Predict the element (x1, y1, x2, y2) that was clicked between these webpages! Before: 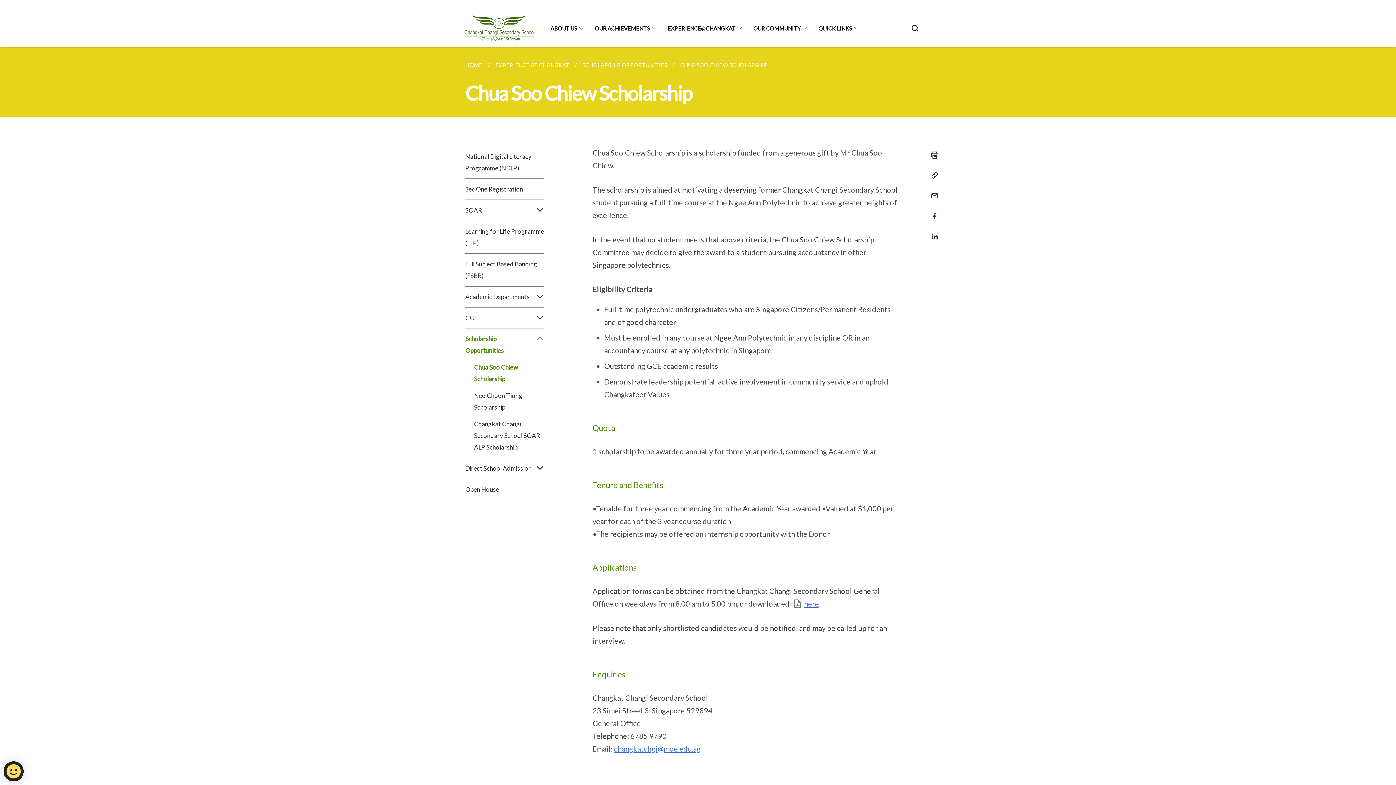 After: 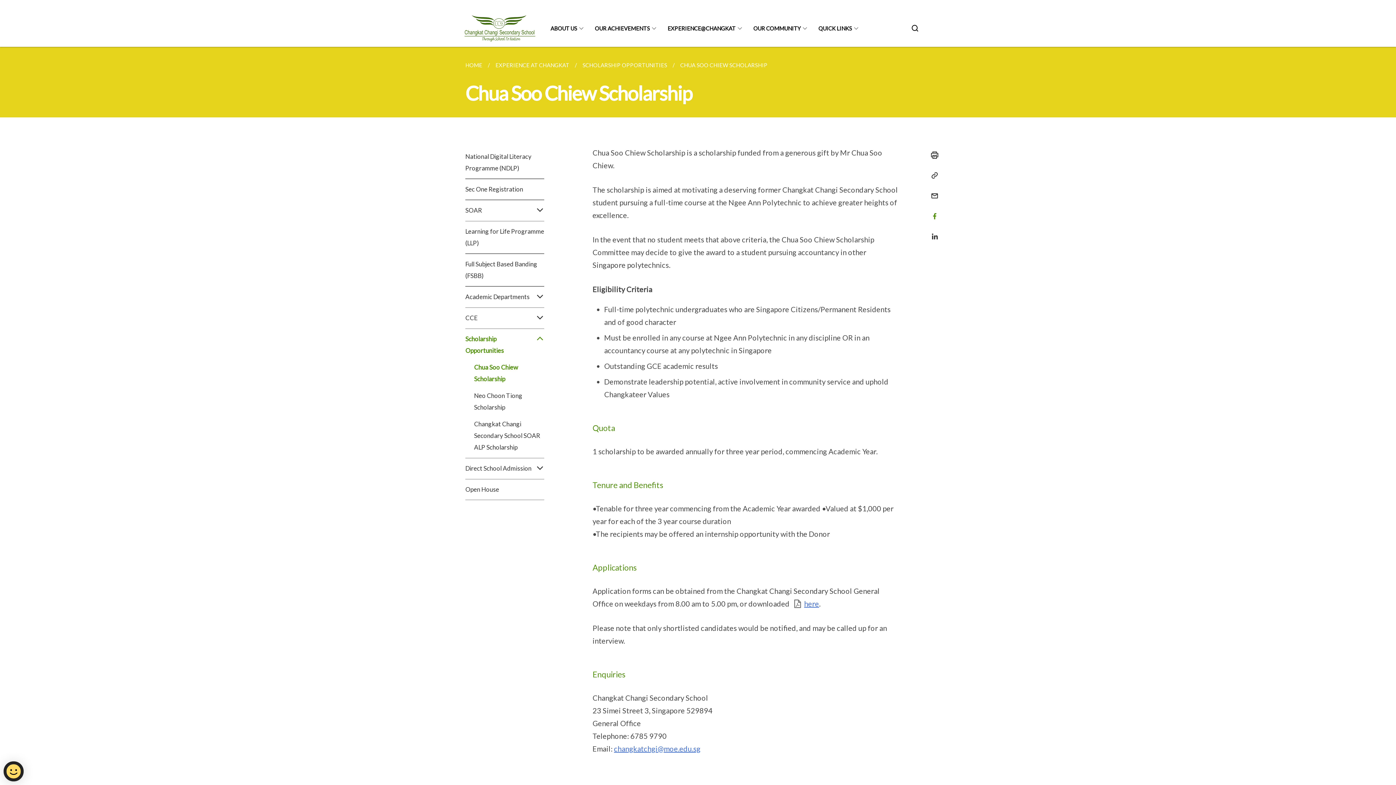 Action: bbox: (925, 207, 939, 225)